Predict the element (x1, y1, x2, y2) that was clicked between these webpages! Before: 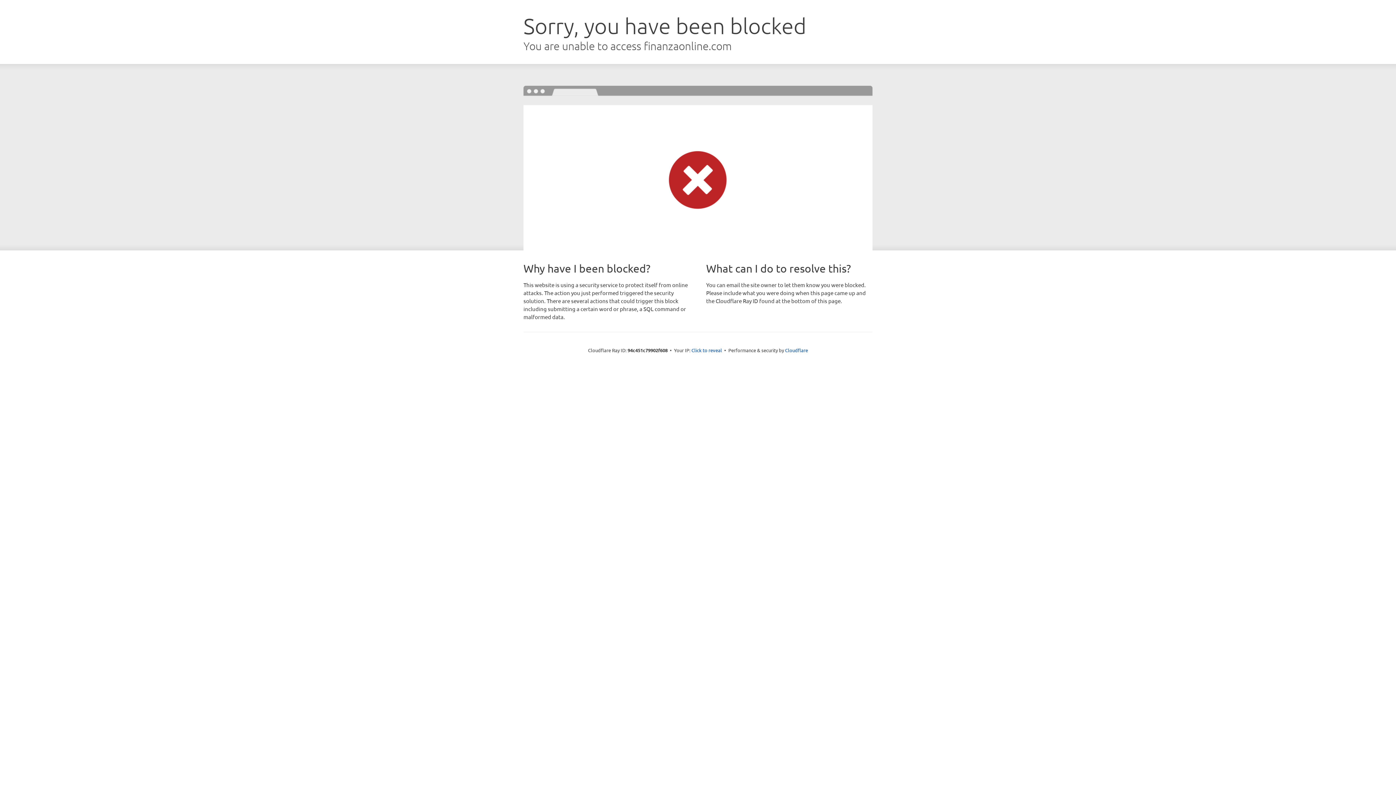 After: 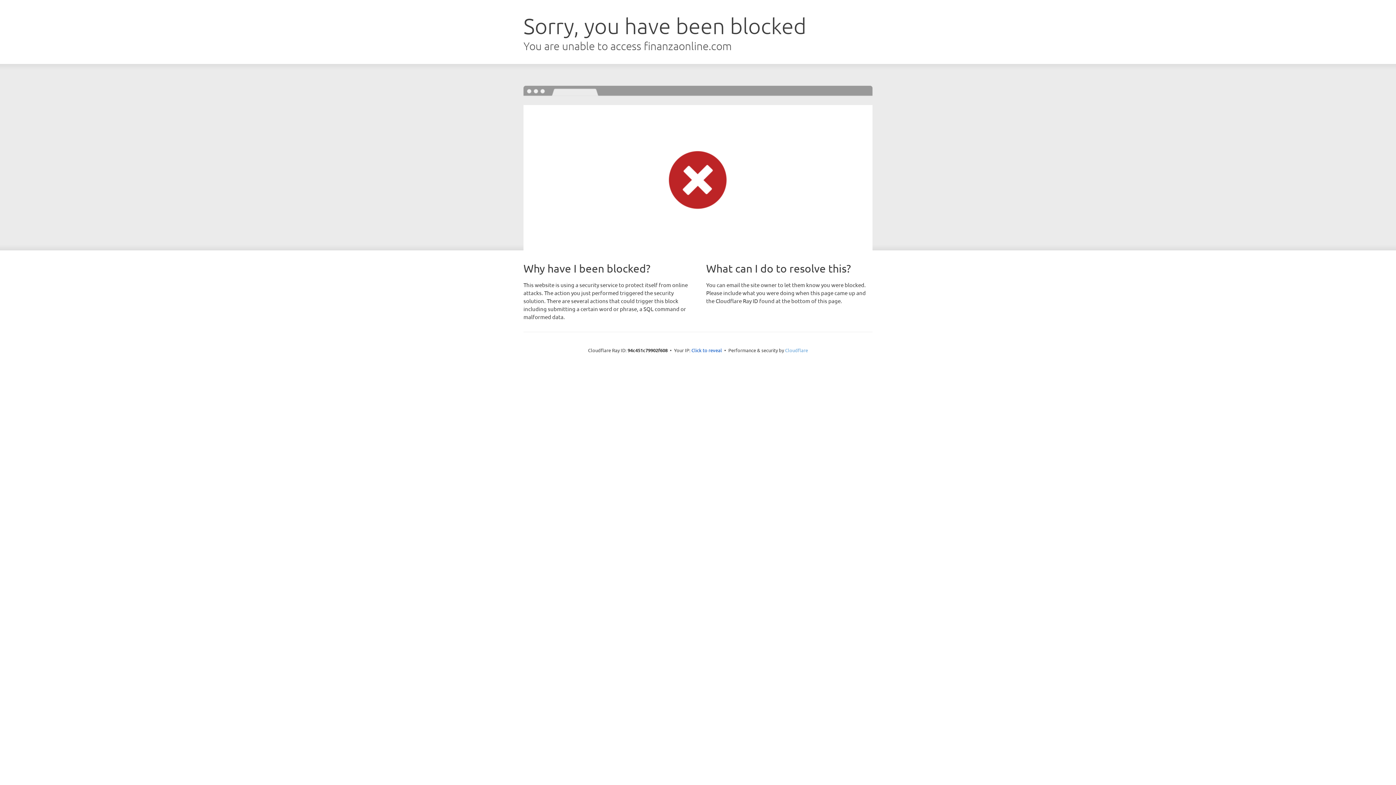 Action: bbox: (785, 347, 808, 353) label: Cloudflare